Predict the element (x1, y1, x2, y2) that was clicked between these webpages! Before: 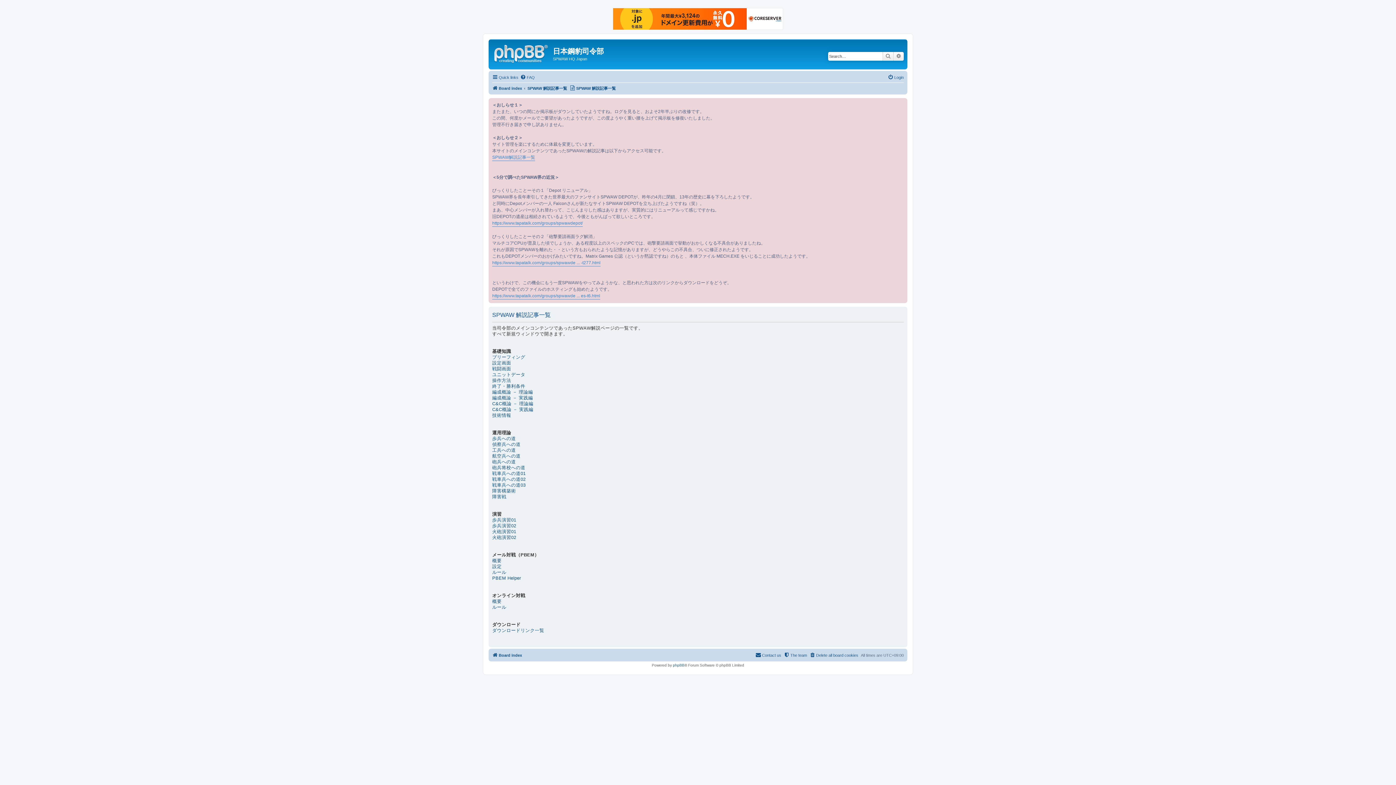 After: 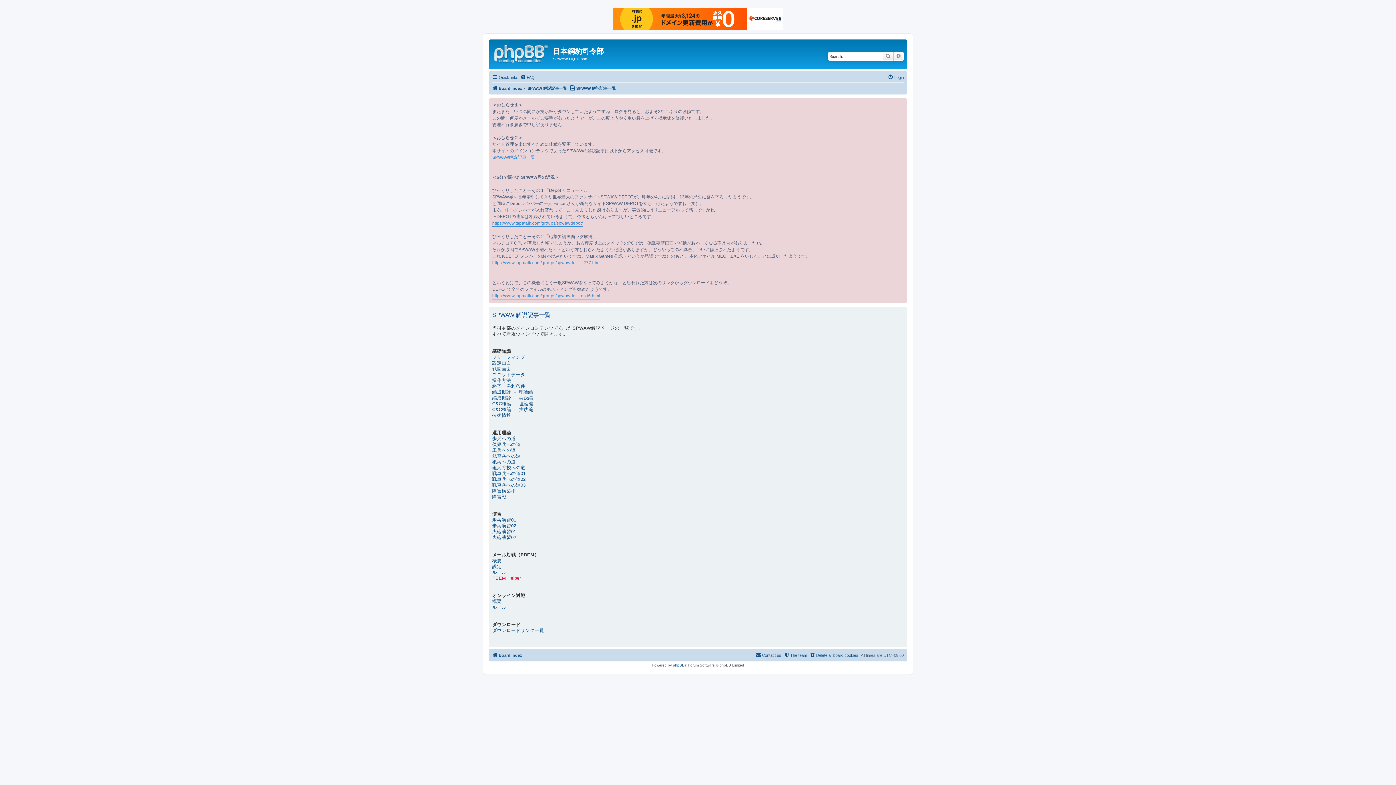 Action: bbox: (492, 575, 521, 581) label: PBEM Helper